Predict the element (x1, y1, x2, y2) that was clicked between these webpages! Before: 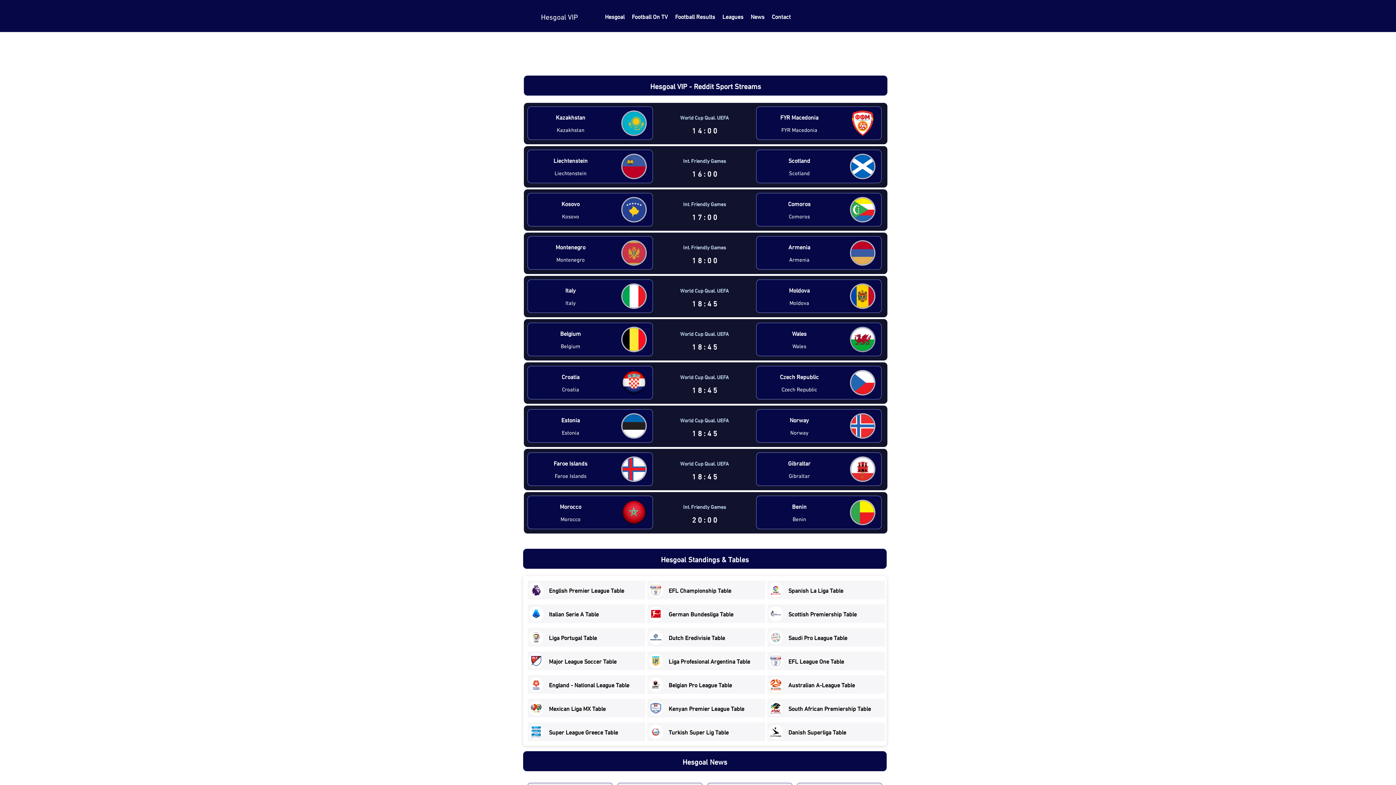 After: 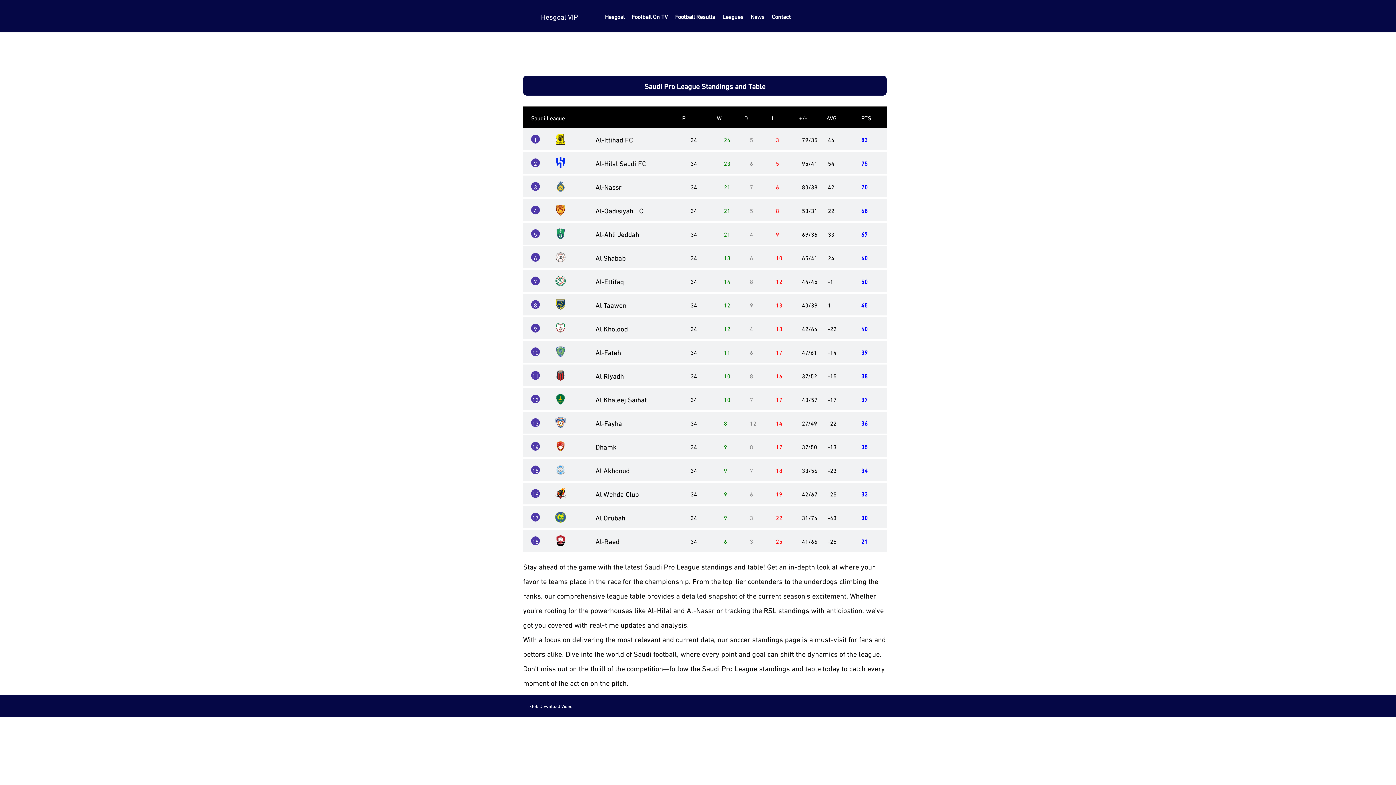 Action: label: Saudi Pro League Table bbox: (788, 633, 847, 641)